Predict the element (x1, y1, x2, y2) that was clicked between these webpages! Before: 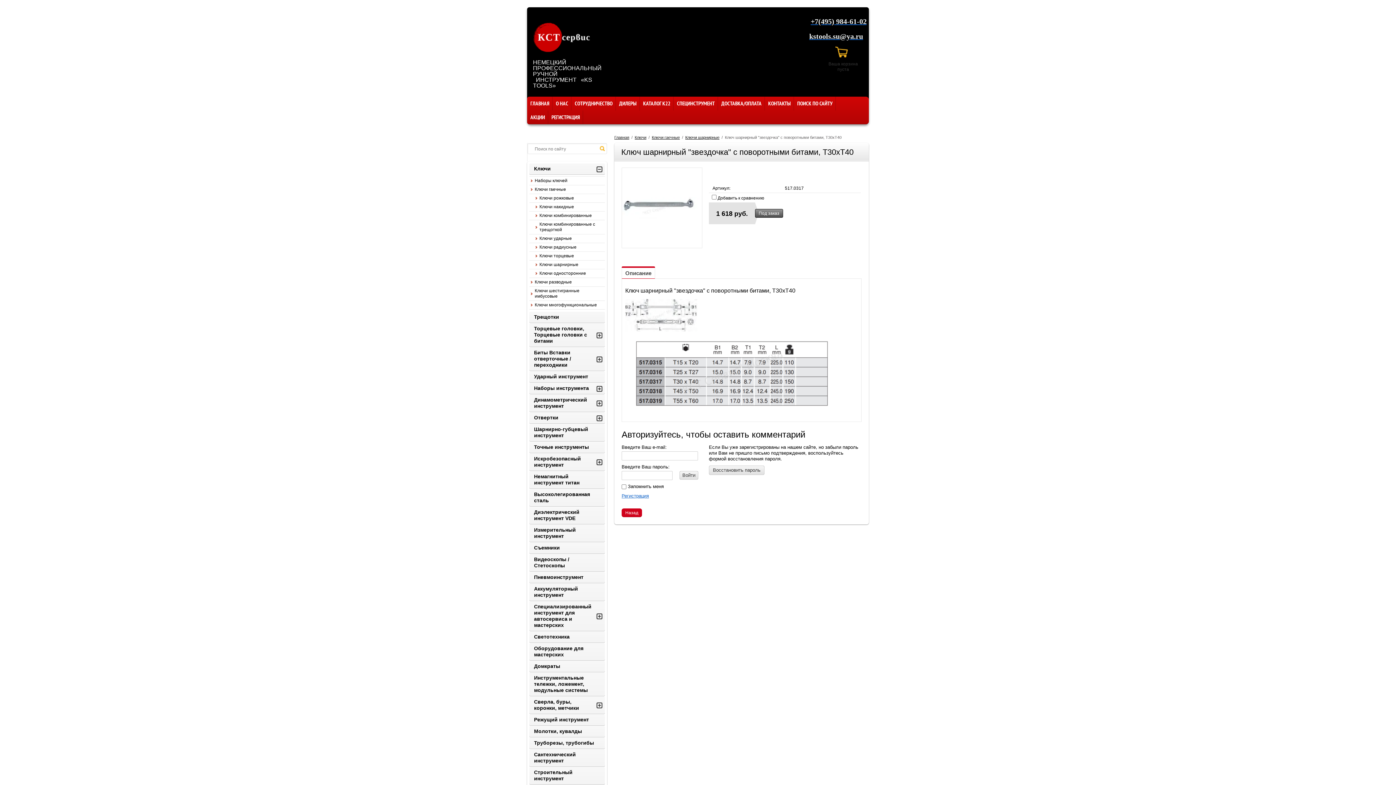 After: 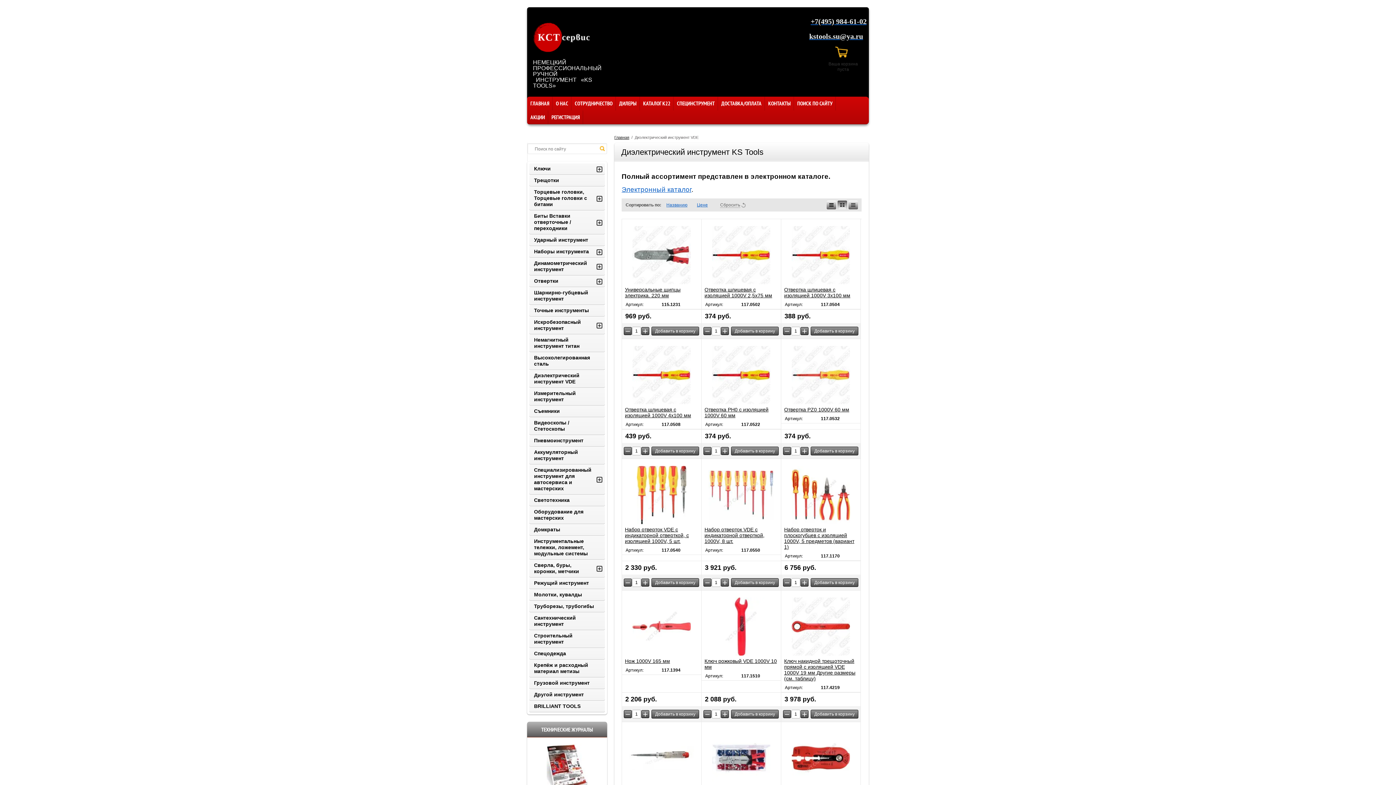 Action: label: Диэлектрический инструмент VDE bbox: (529, 507, 605, 524)